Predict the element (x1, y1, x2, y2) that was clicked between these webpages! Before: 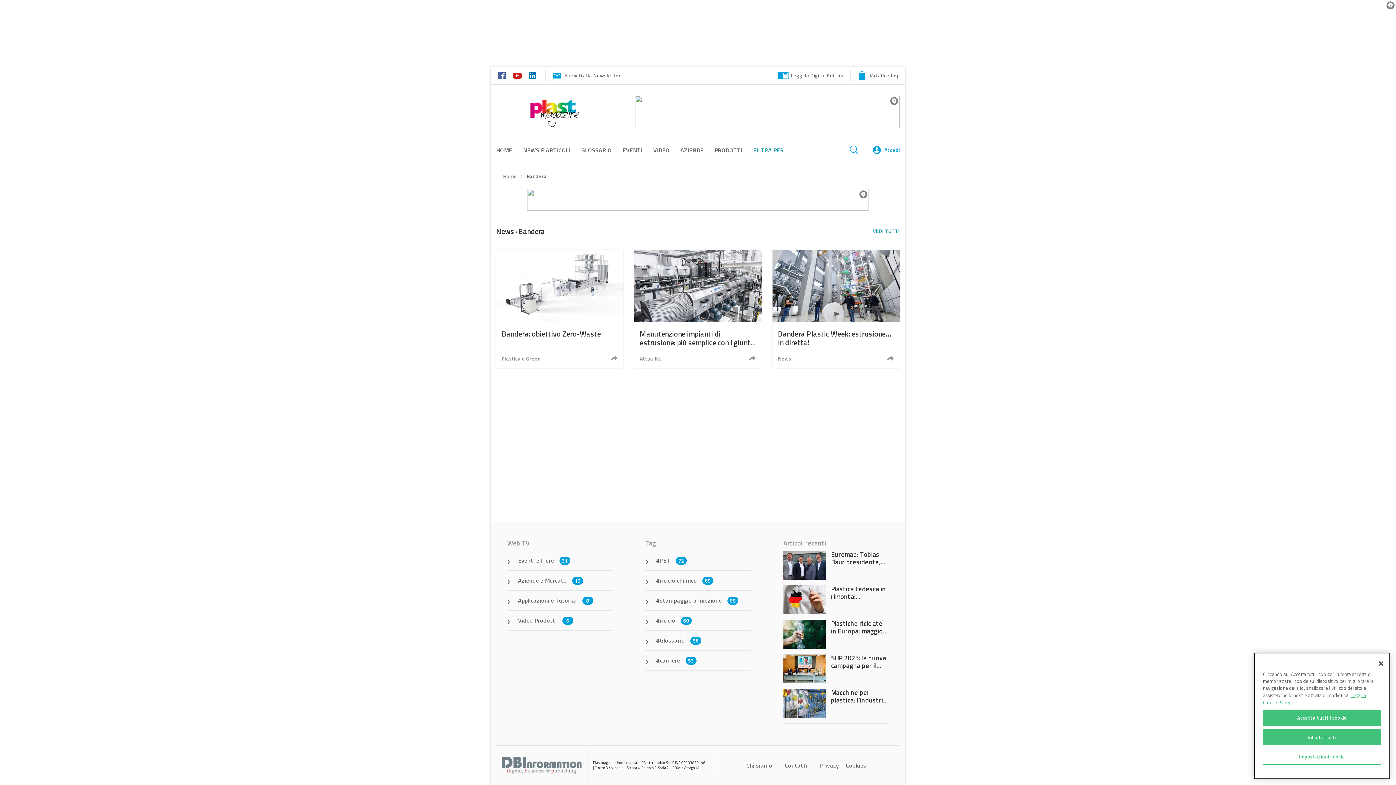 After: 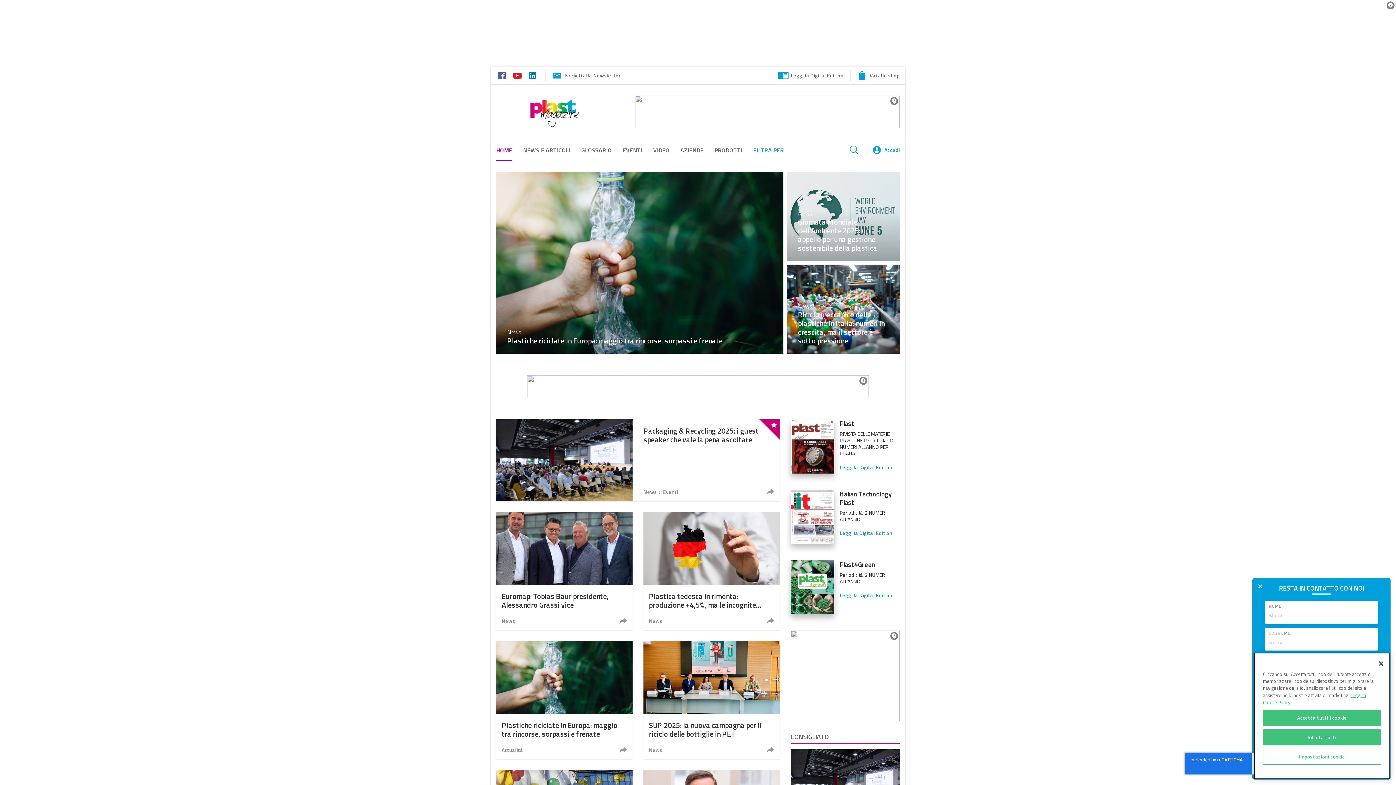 Action: label: Home bbox: (501, 172, 518, 180)